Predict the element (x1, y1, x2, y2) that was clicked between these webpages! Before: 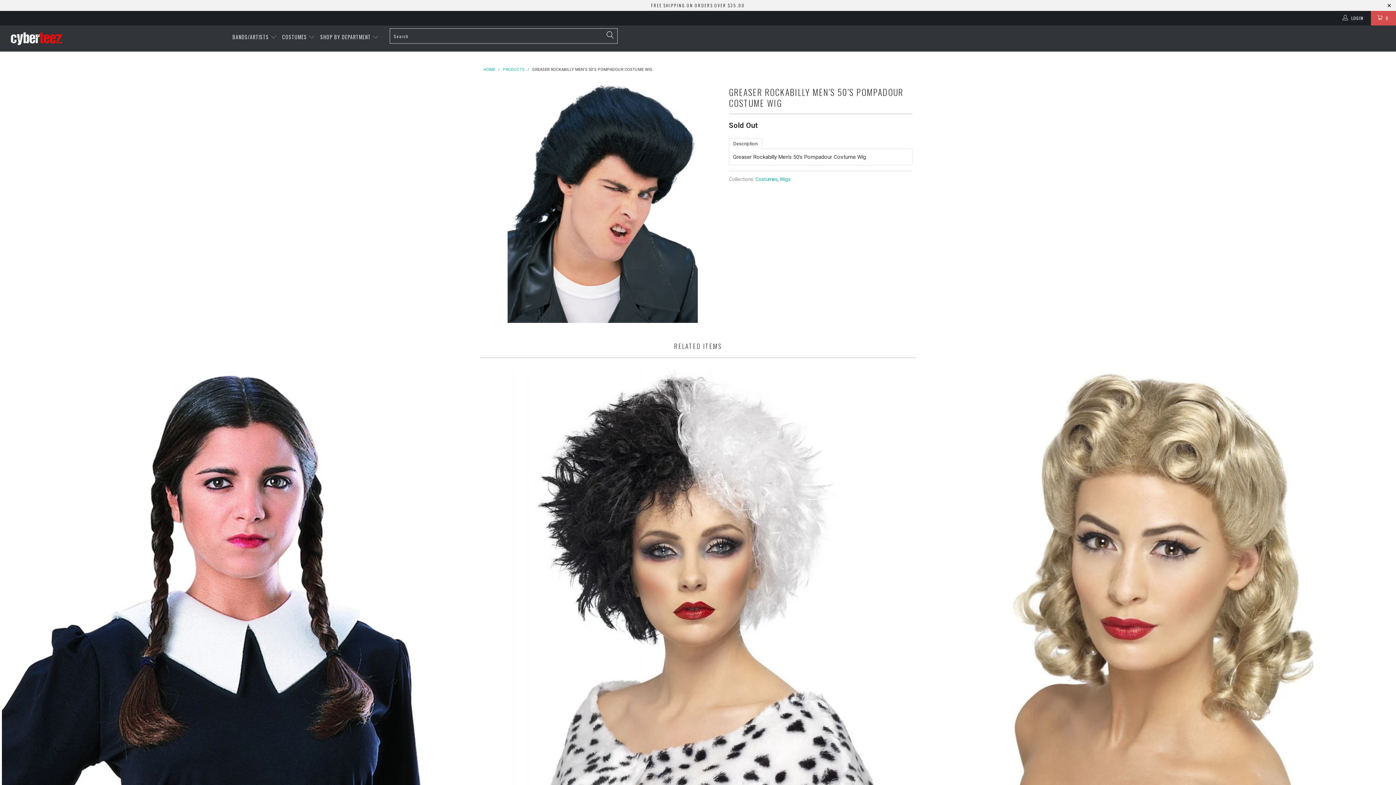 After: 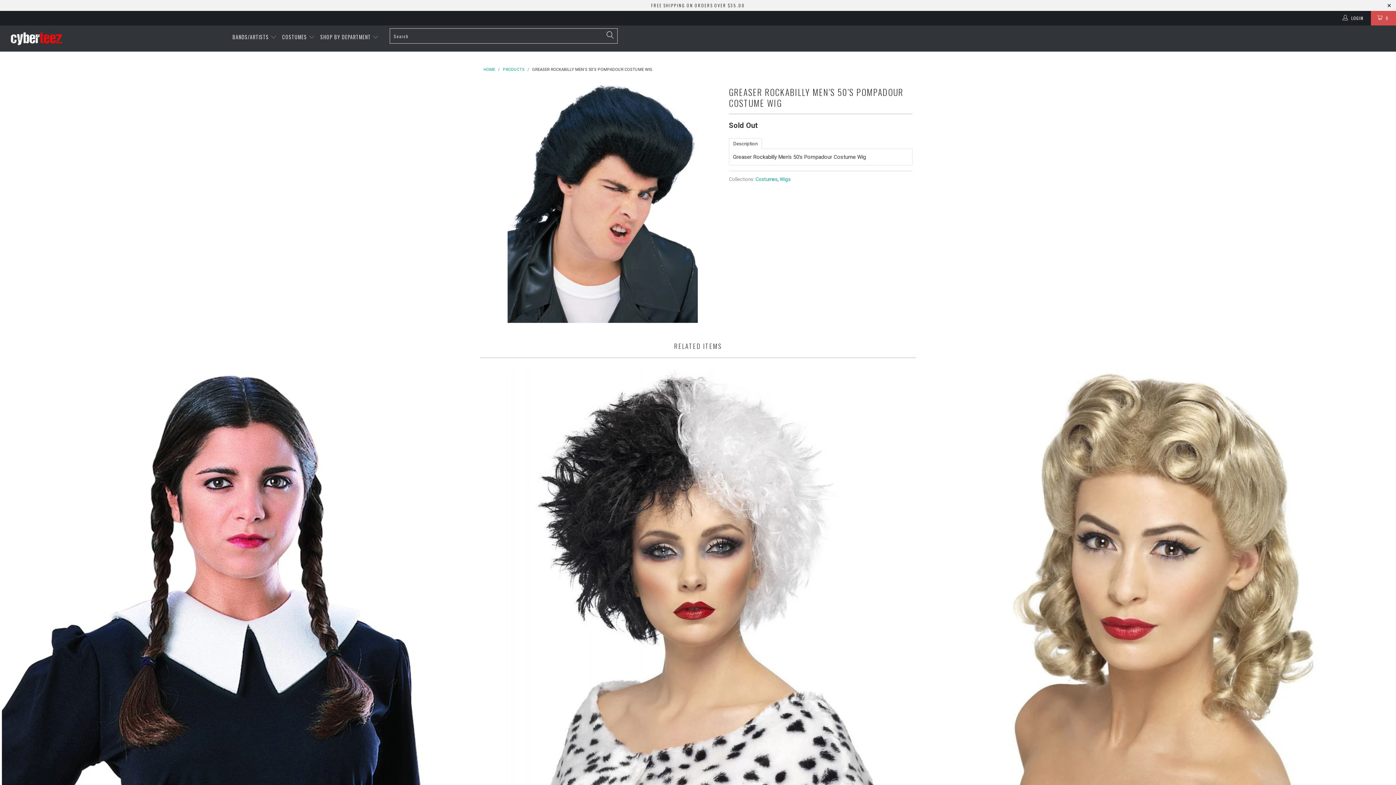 Action: bbox: (729, 138, 762, 149) label: Description